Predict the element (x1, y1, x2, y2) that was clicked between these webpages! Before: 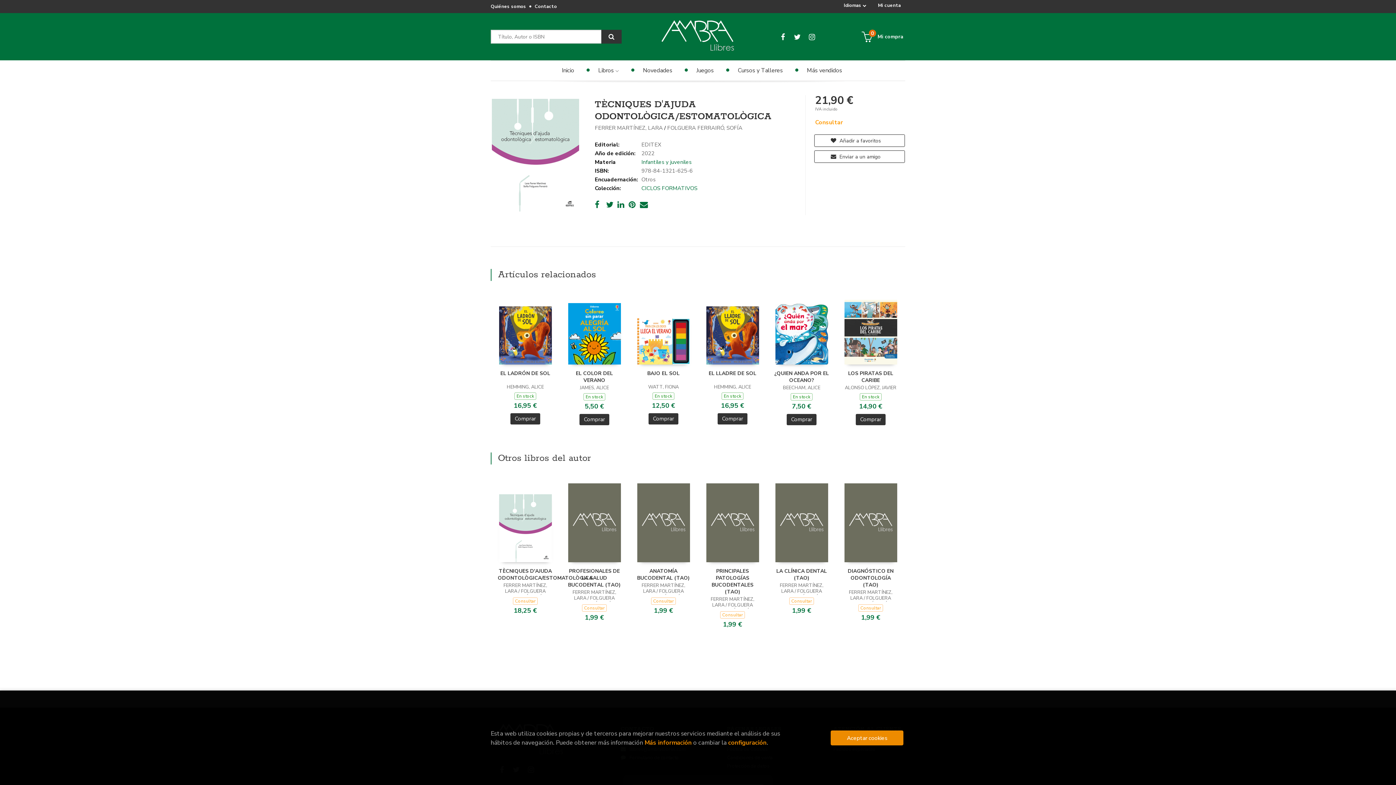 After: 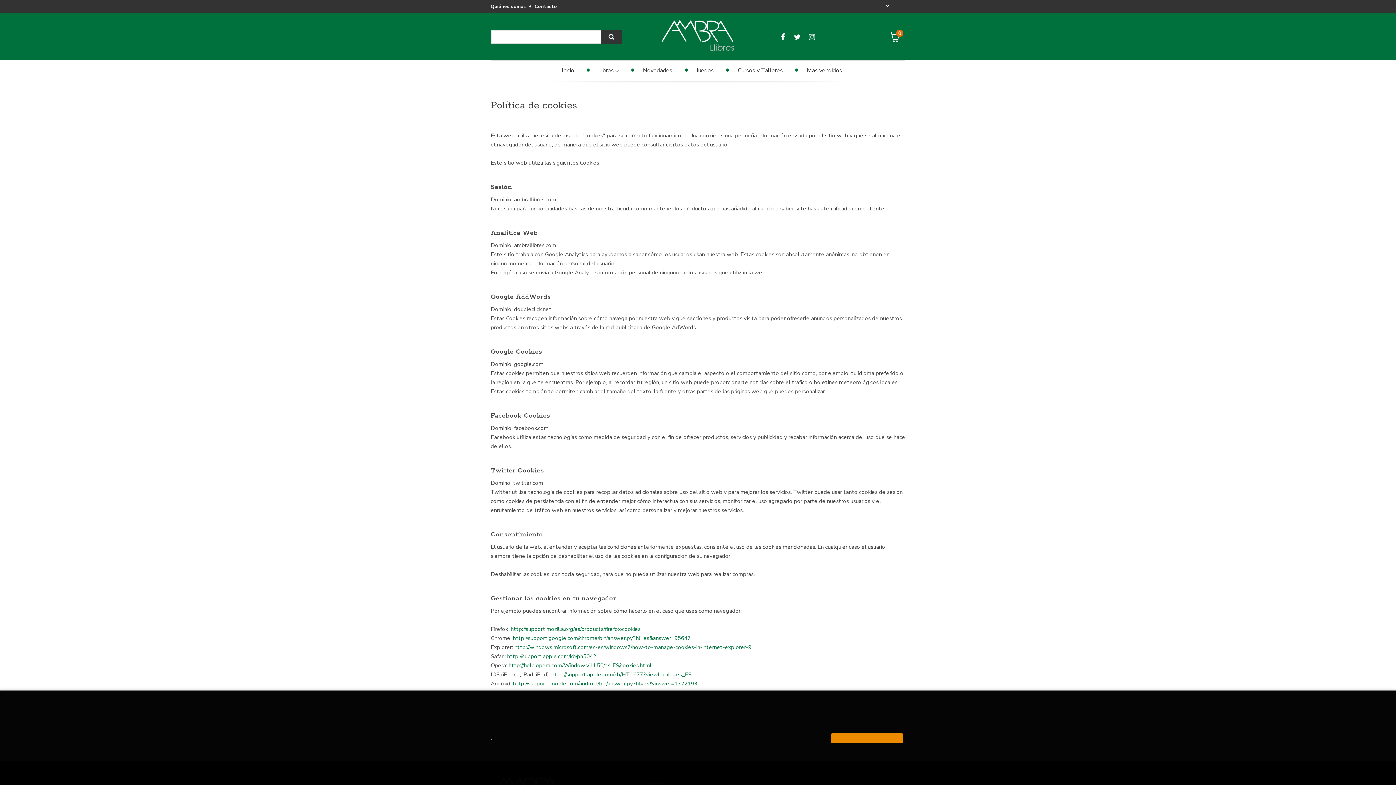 Action: bbox: (644, 738, 692, 747) label: Más información